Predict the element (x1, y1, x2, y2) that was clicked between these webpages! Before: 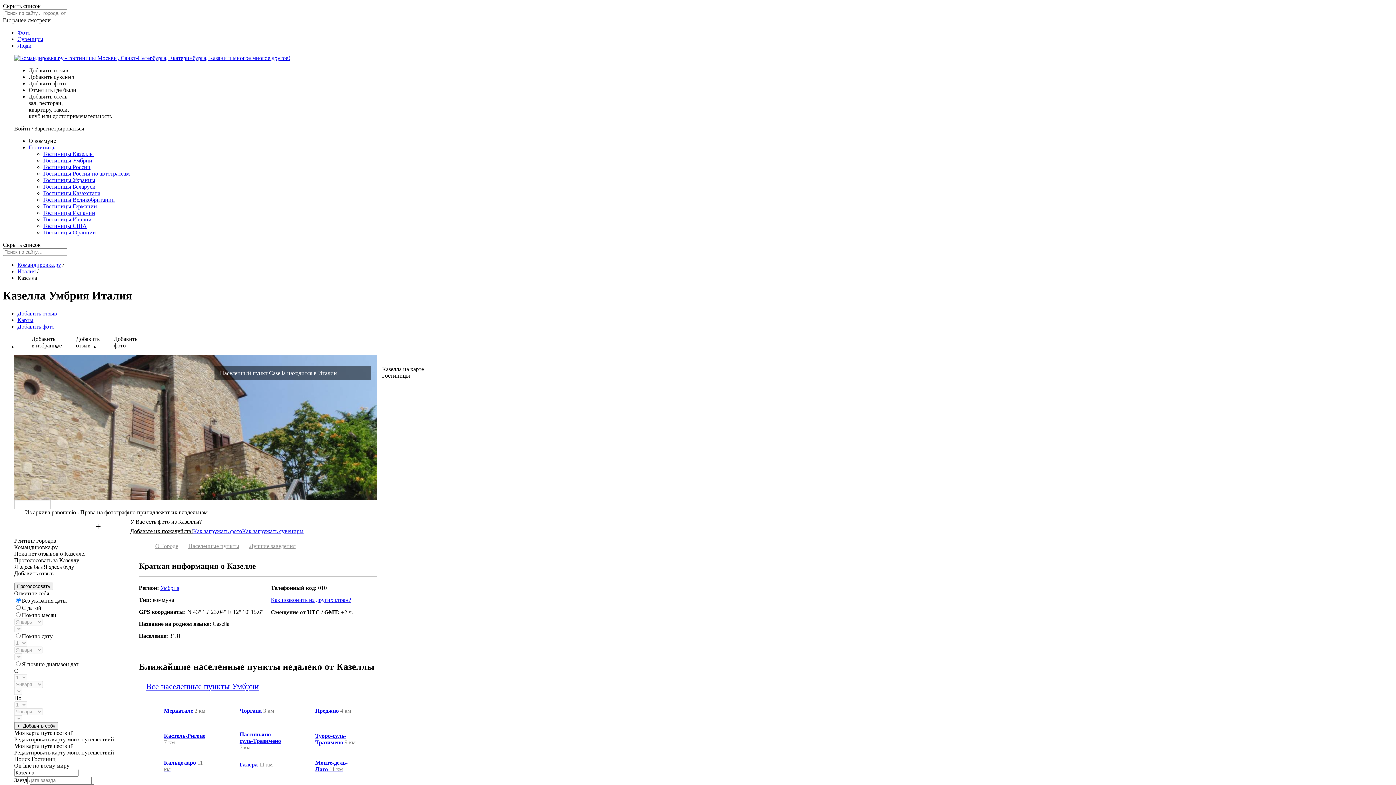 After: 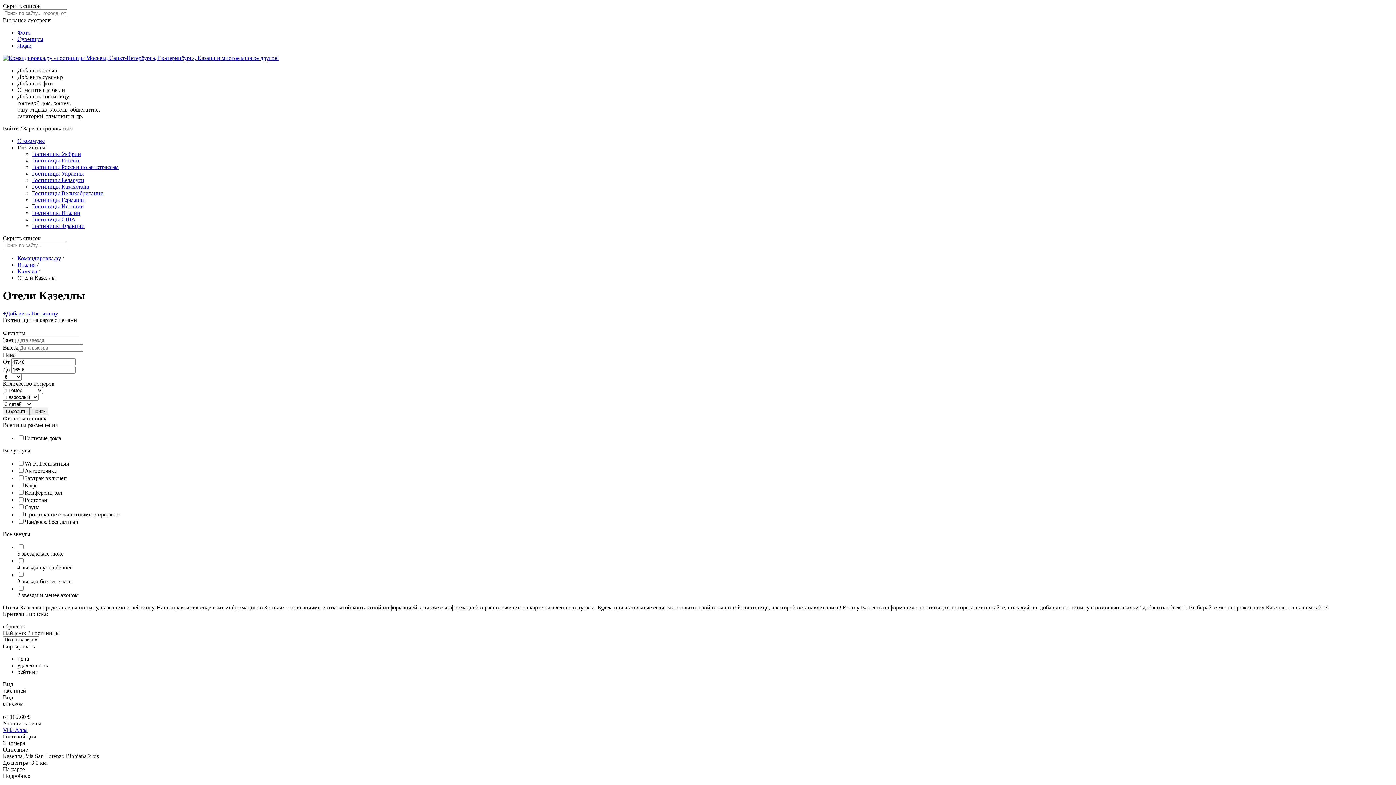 Action: bbox: (28, 144, 56, 150) label: Гостиницы